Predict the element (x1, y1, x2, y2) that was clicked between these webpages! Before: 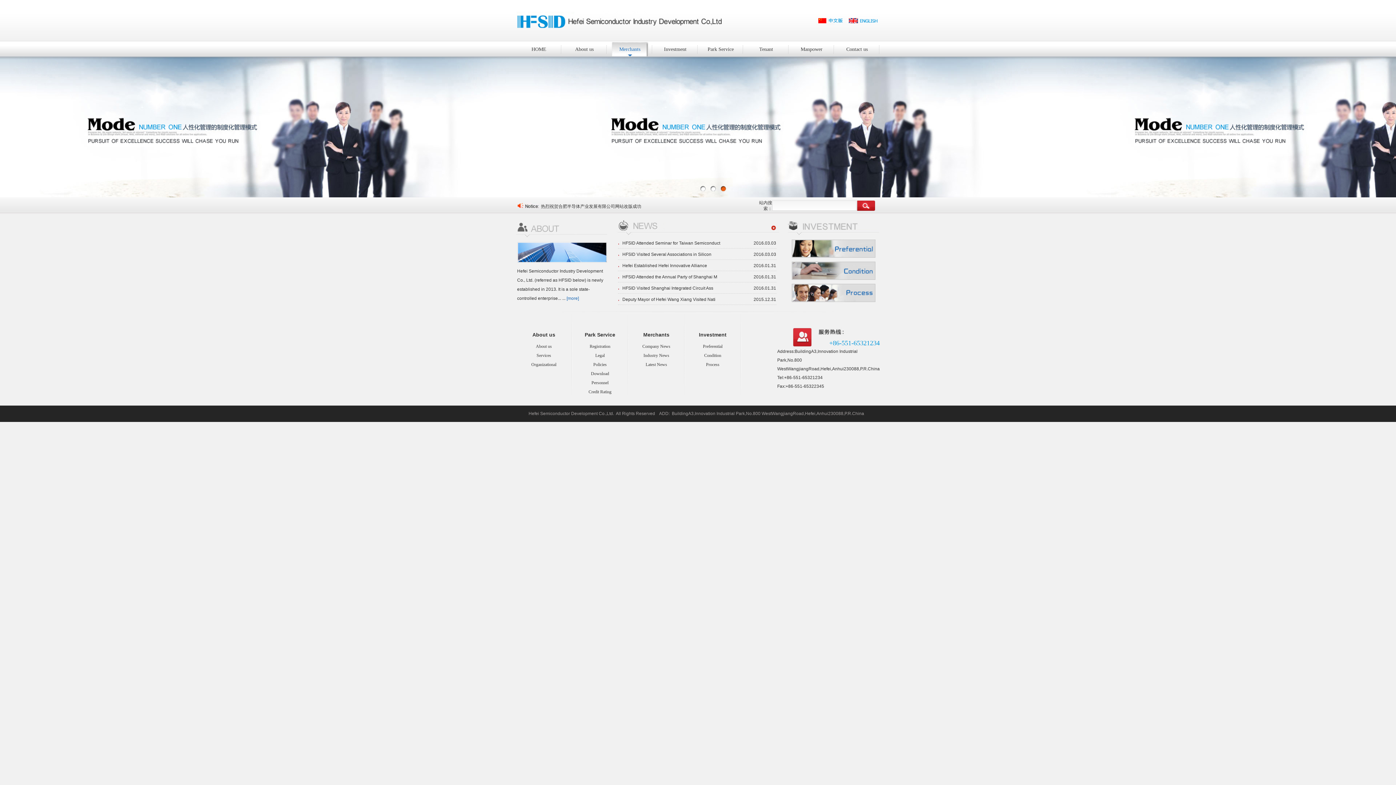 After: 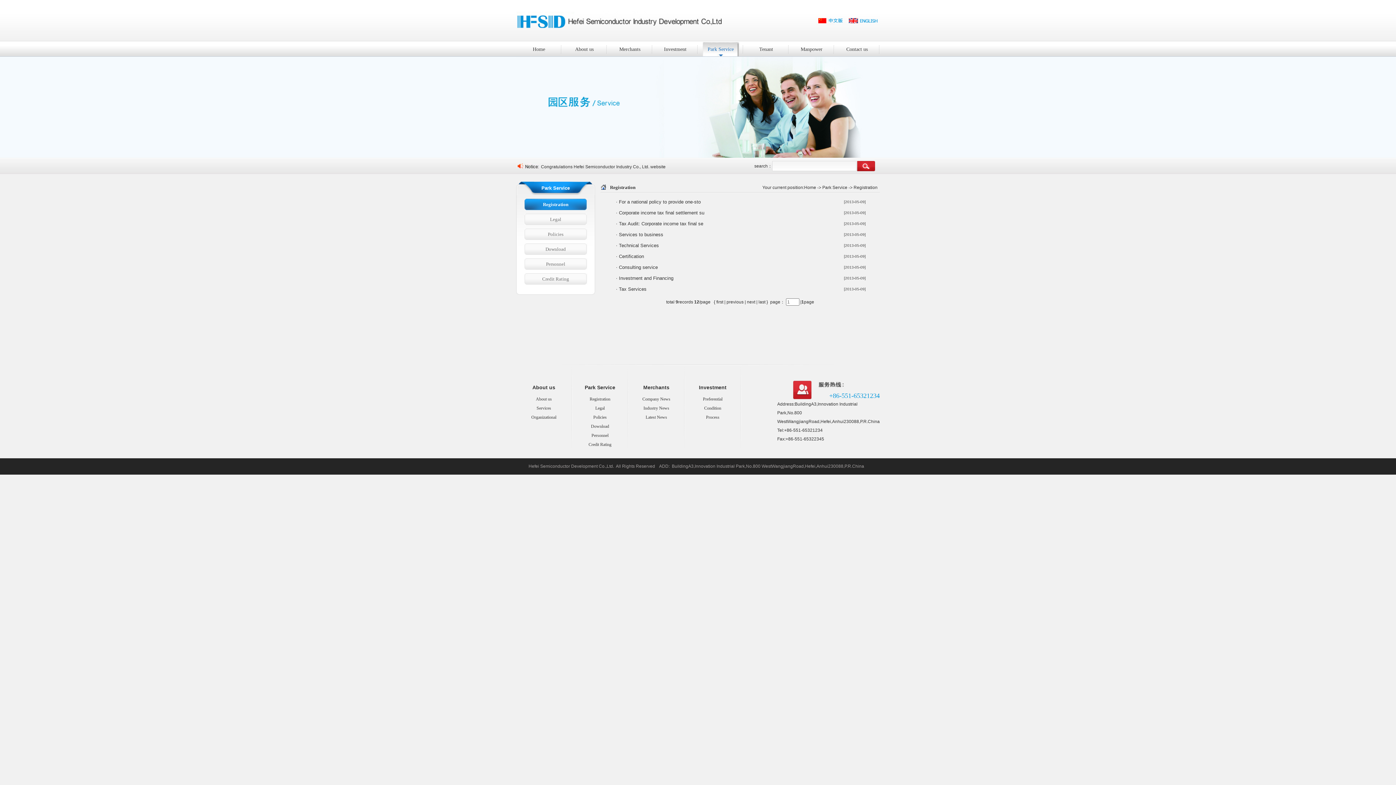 Action: label: Park Service bbox: (698, 41, 743, 56)